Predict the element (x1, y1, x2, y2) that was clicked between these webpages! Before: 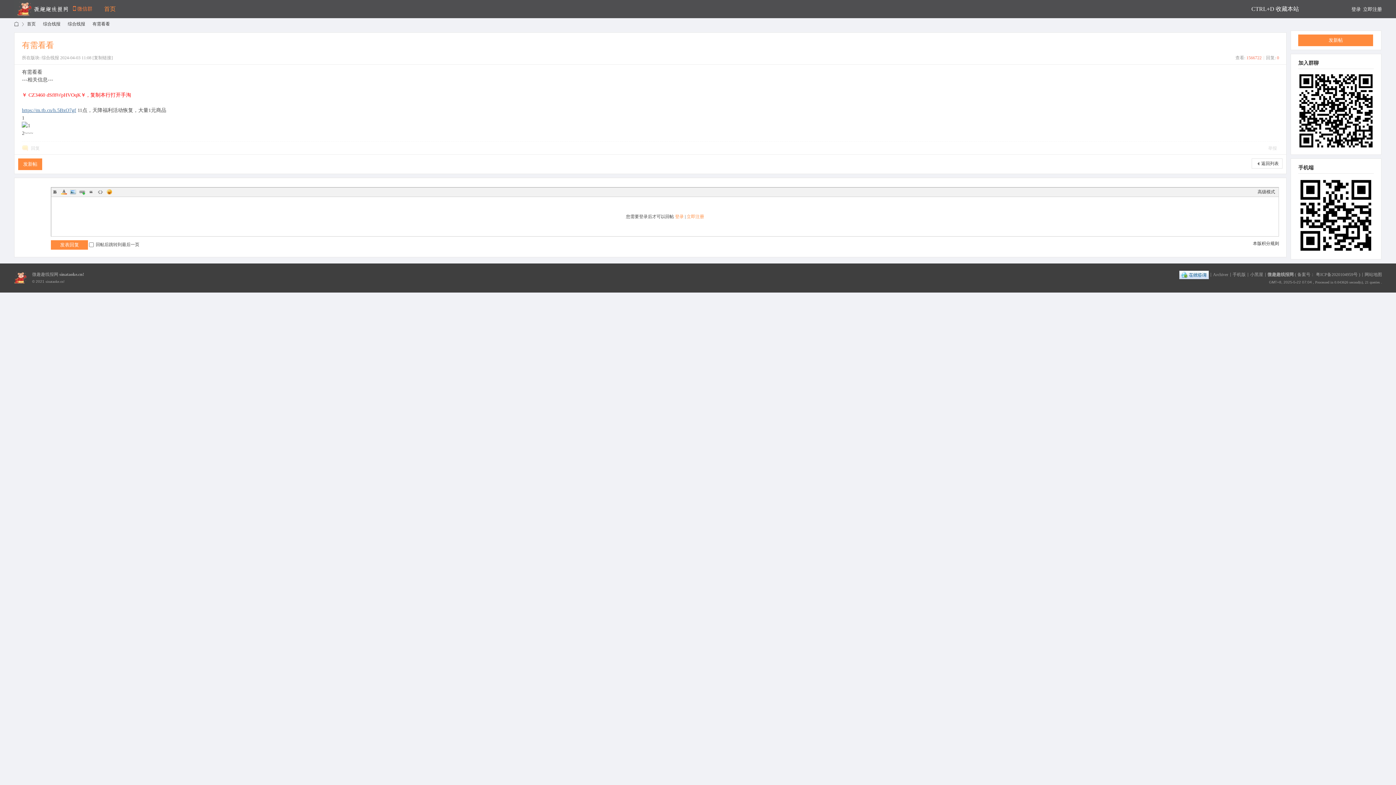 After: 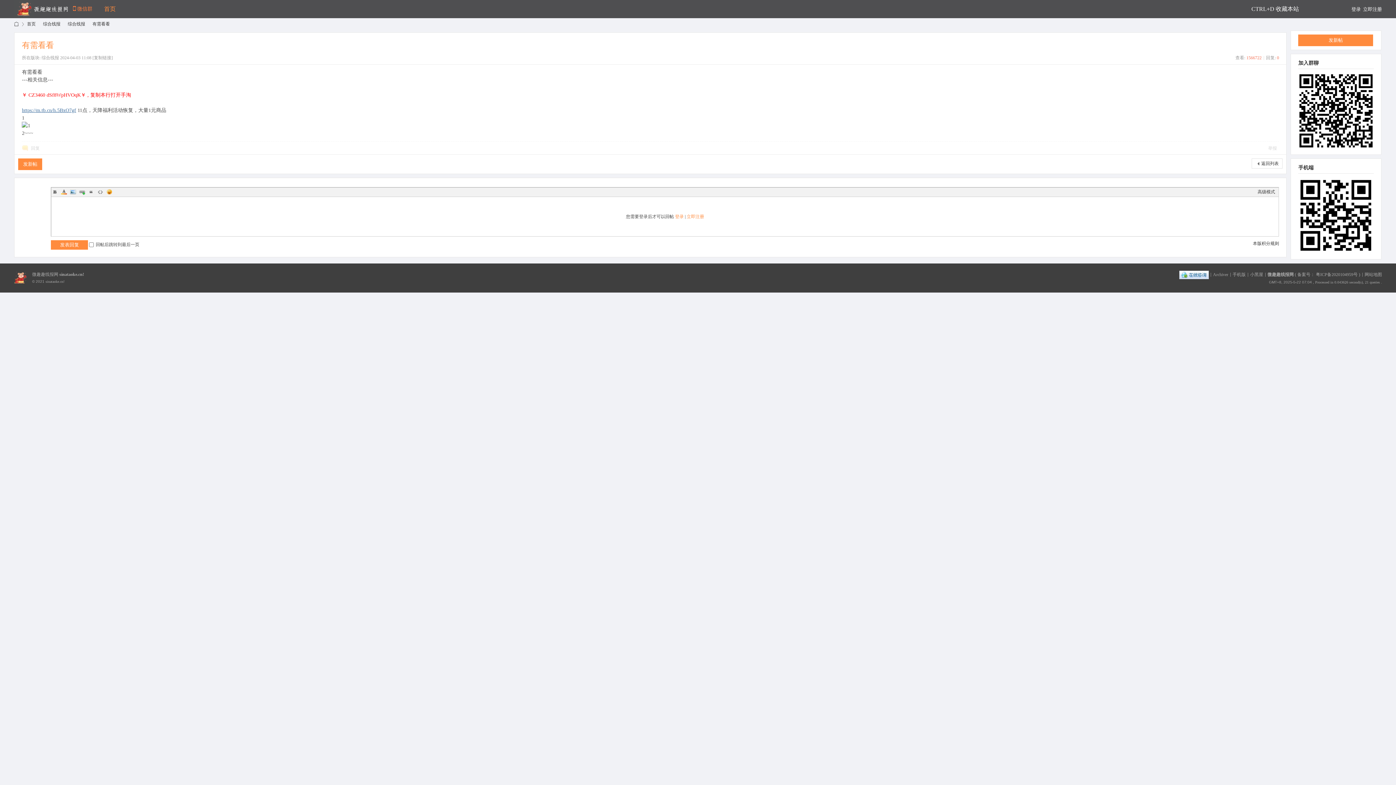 Action: label: Image bbox: (69, 188, 76, 195)